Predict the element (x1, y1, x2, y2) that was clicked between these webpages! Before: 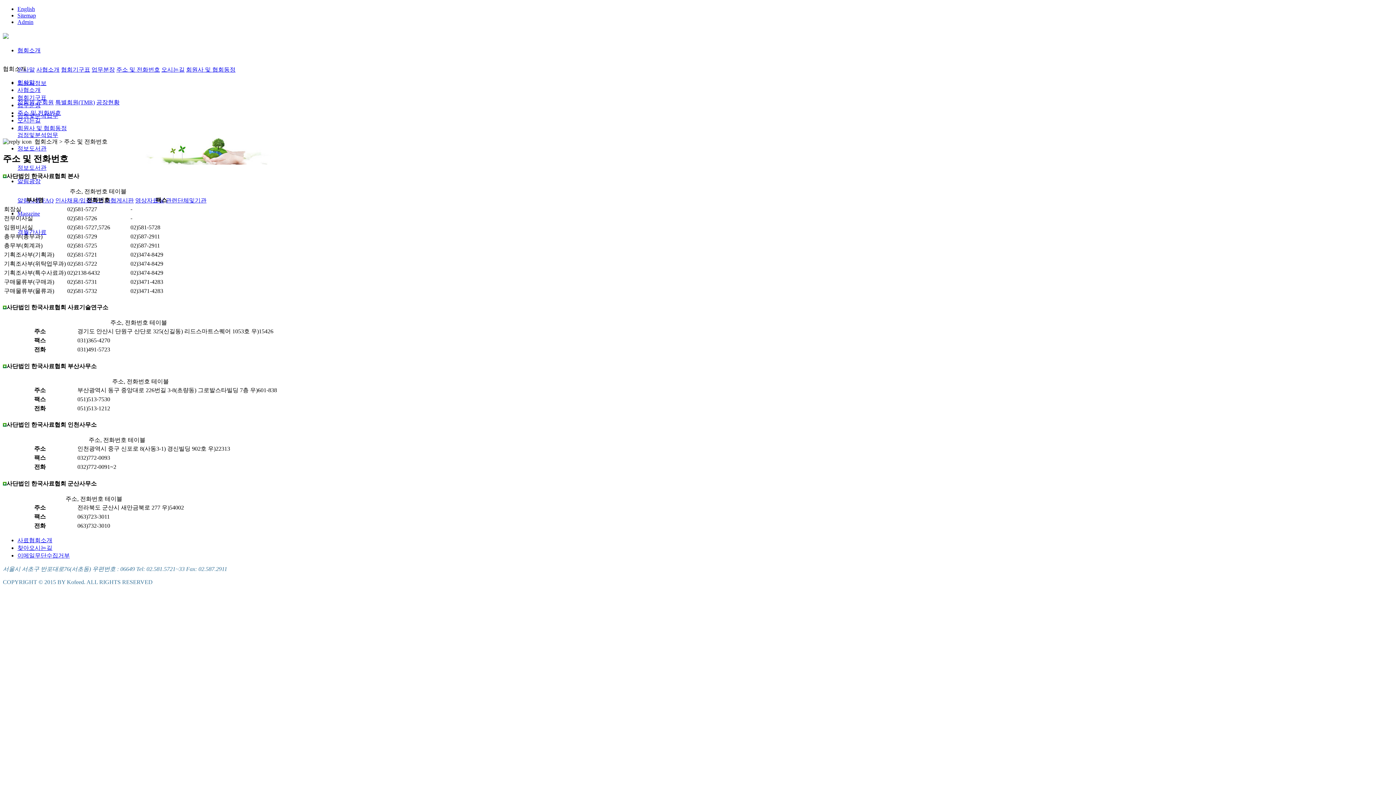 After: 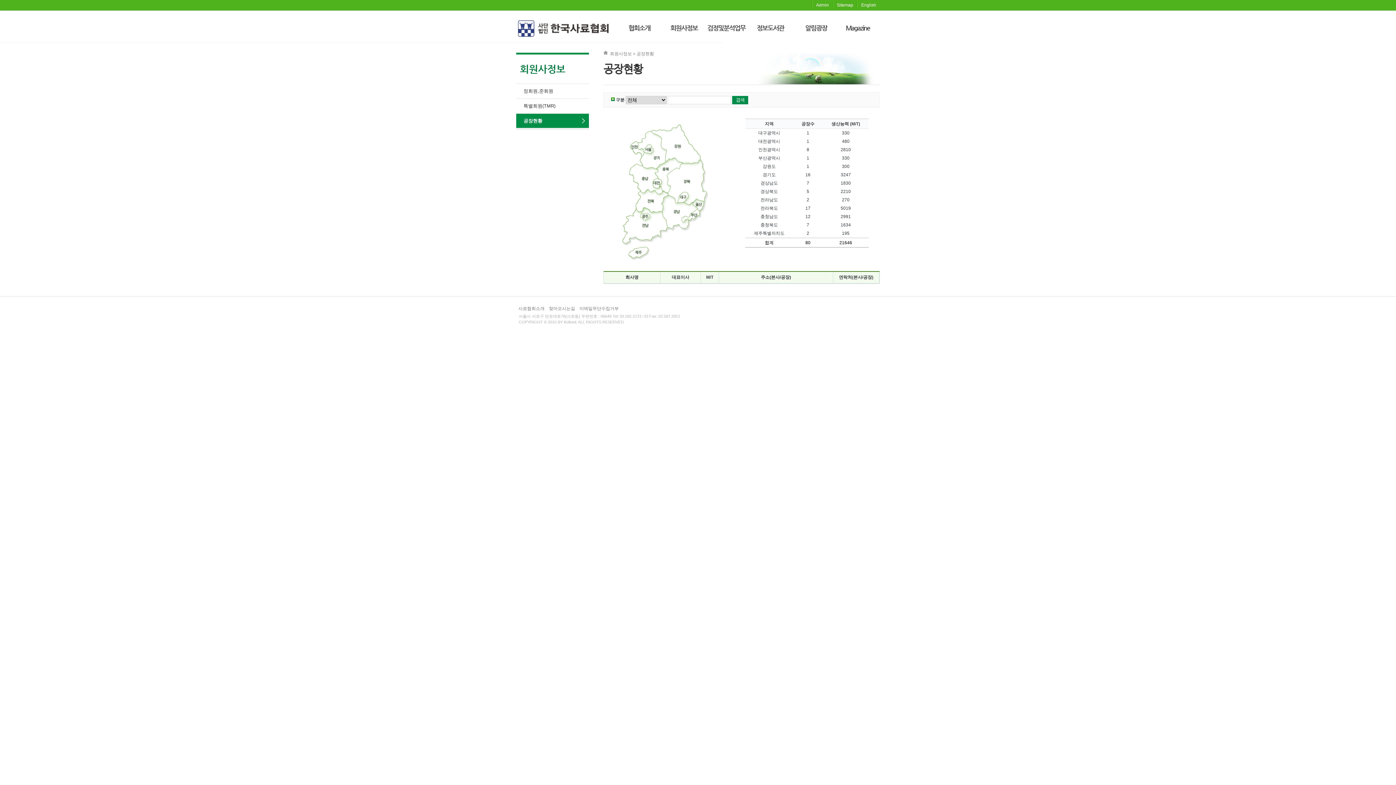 Action: bbox: (96, 99, 119, 105) label: 공장현황